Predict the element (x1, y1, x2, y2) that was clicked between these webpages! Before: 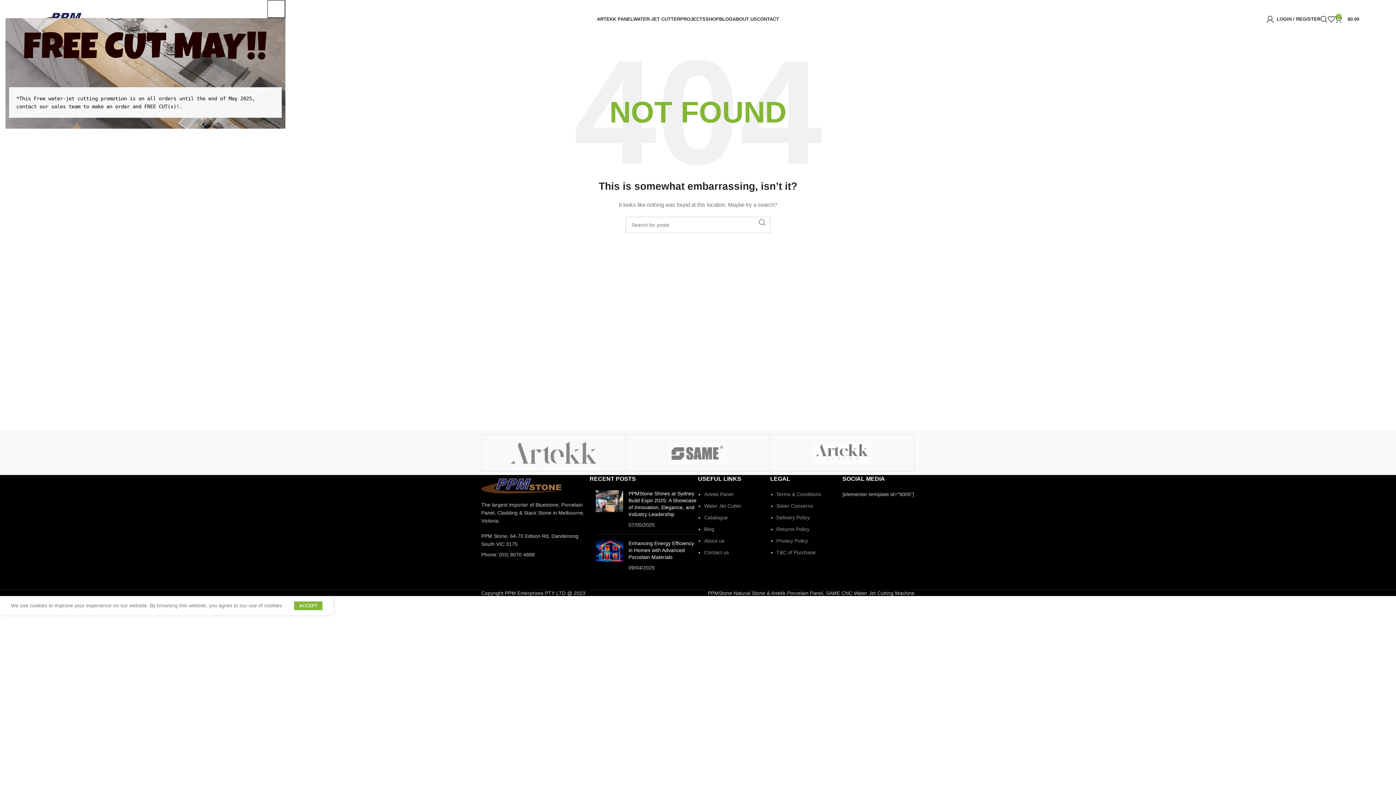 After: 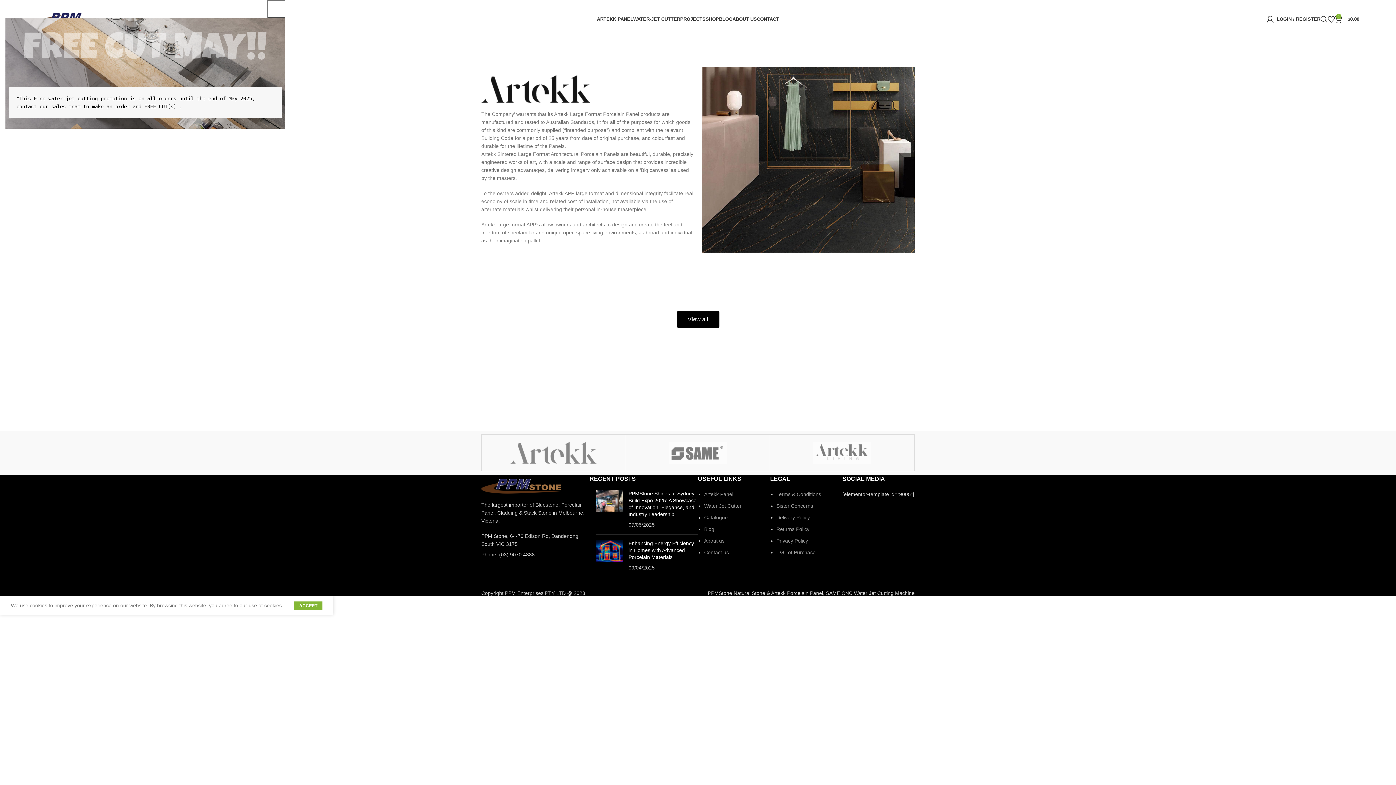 Action: bbox: (776, 503, 813, 509) label: Sister Concerns